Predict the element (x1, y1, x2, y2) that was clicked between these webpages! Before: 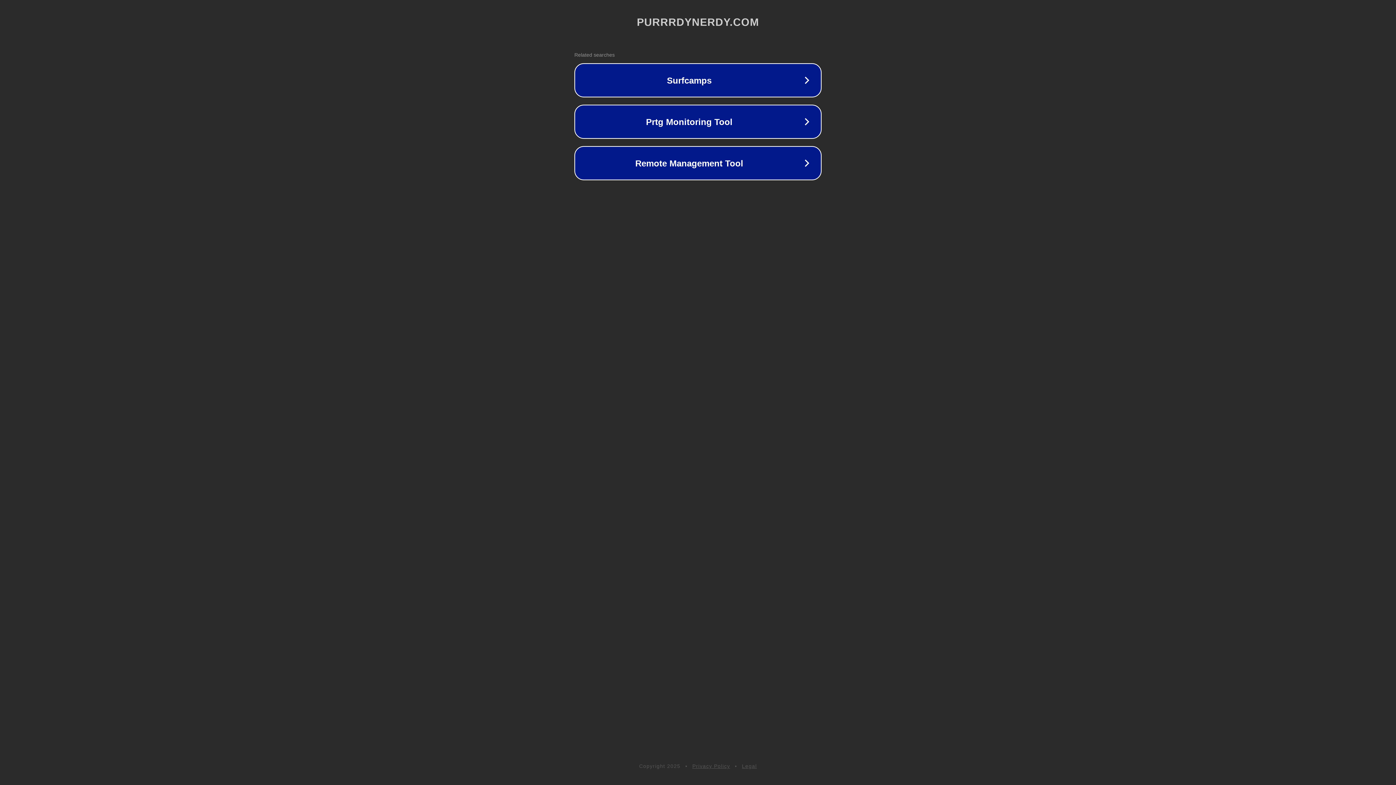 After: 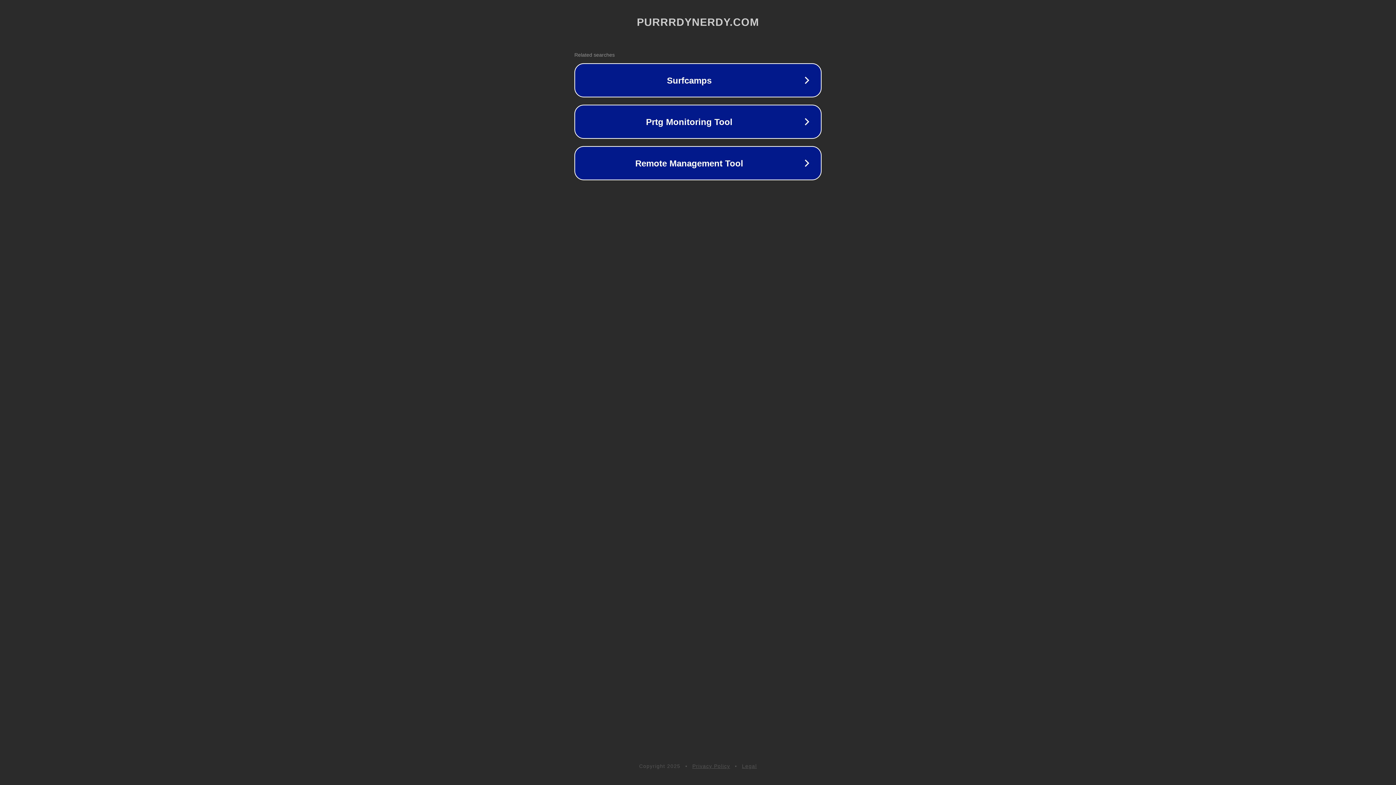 Action: label: Privacy Policy bbox: (692, 763, 730, 769)